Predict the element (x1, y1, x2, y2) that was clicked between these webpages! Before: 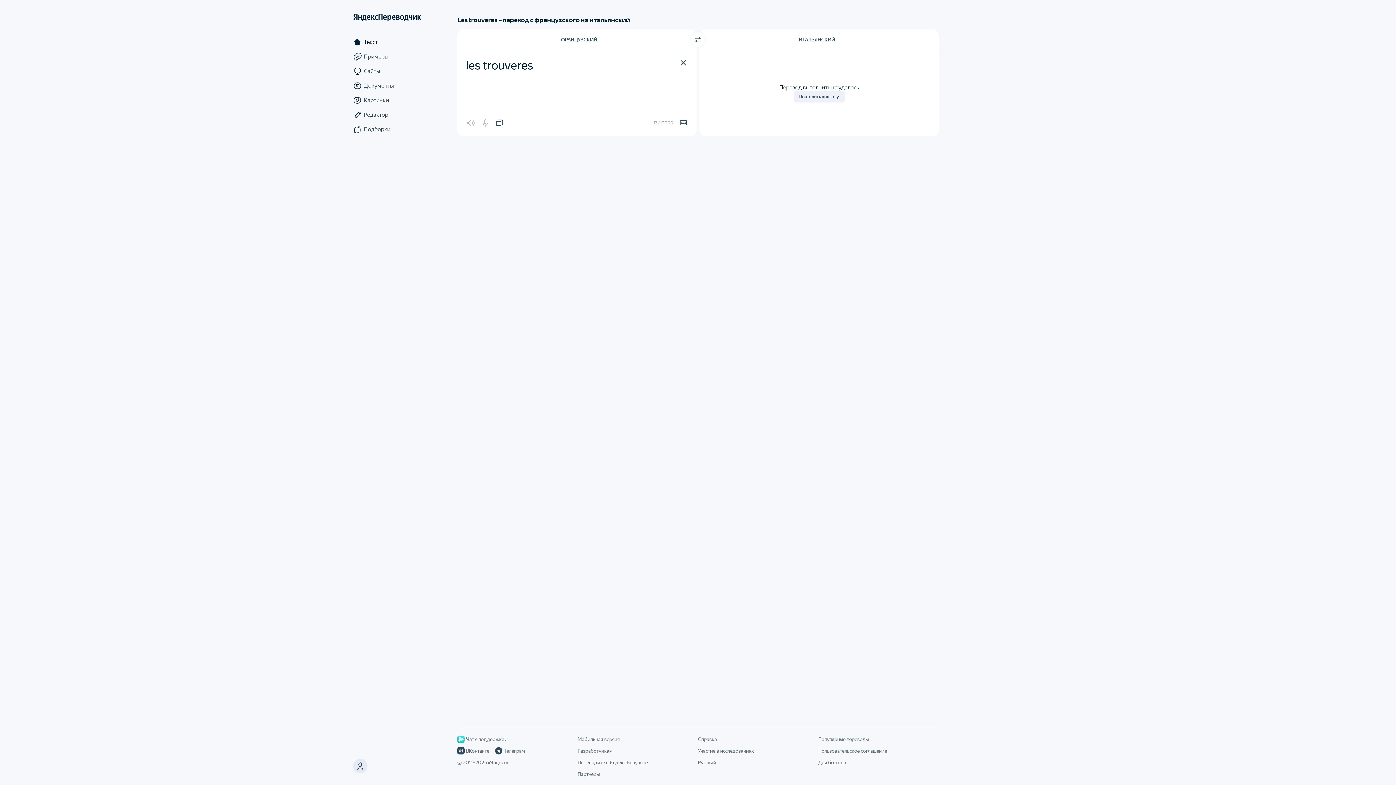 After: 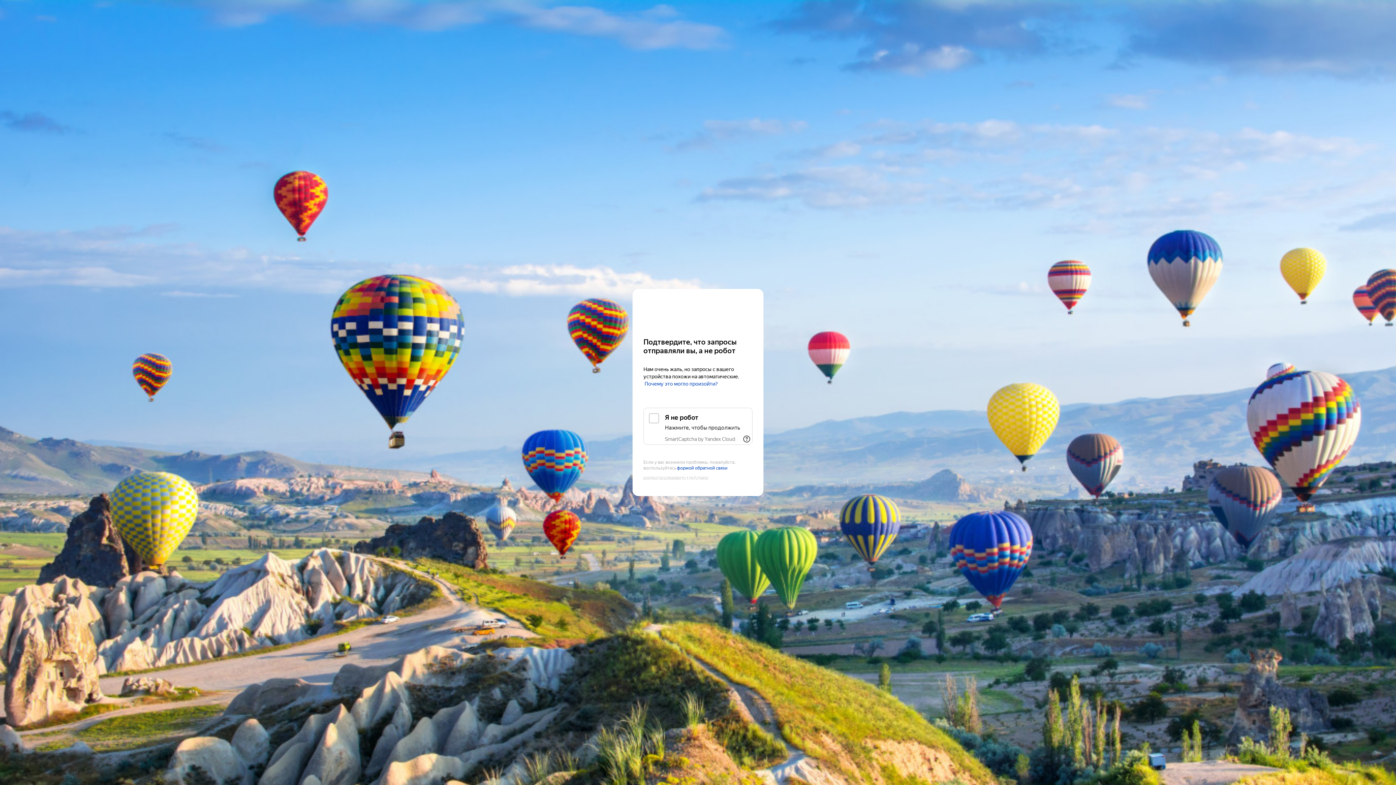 Action: label: Редактор bbox: (353, 107, 421, 122)